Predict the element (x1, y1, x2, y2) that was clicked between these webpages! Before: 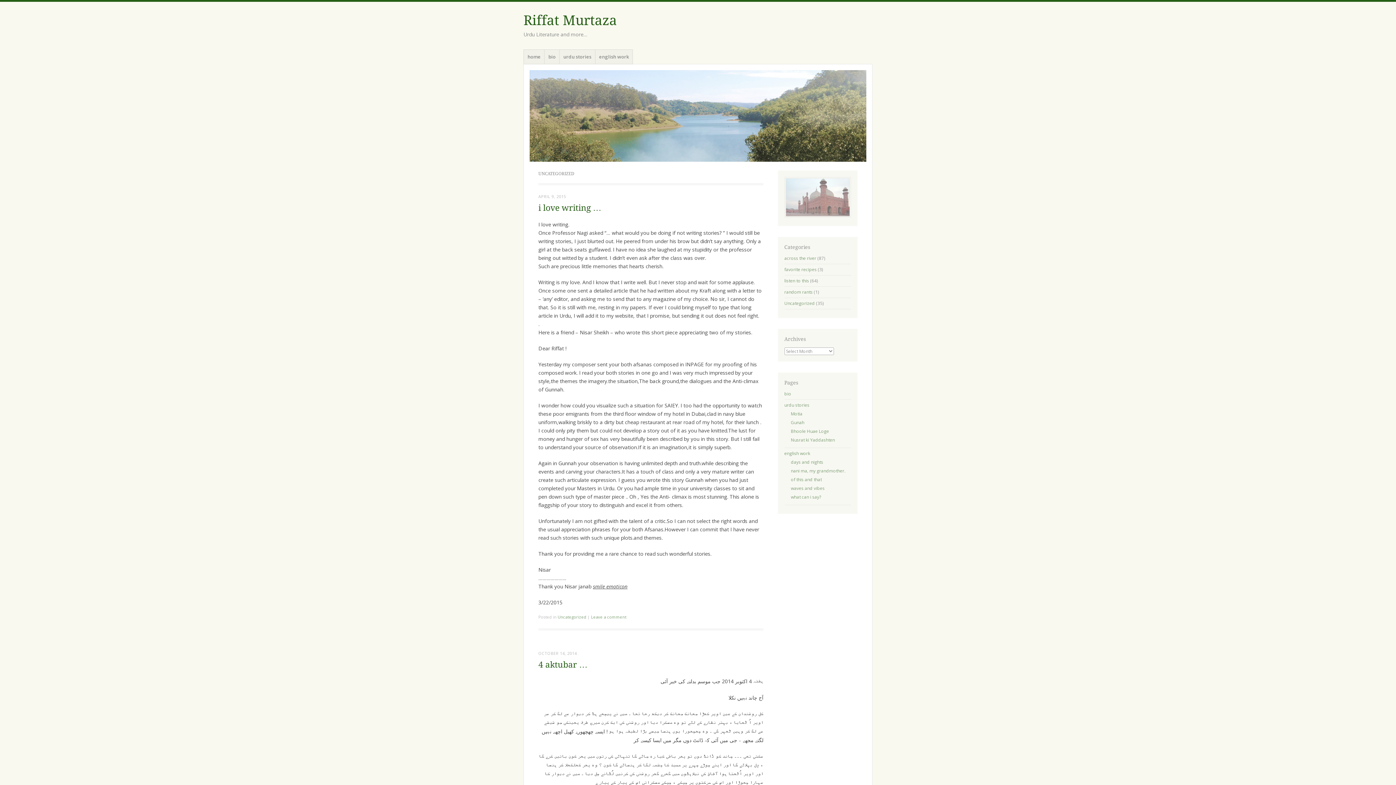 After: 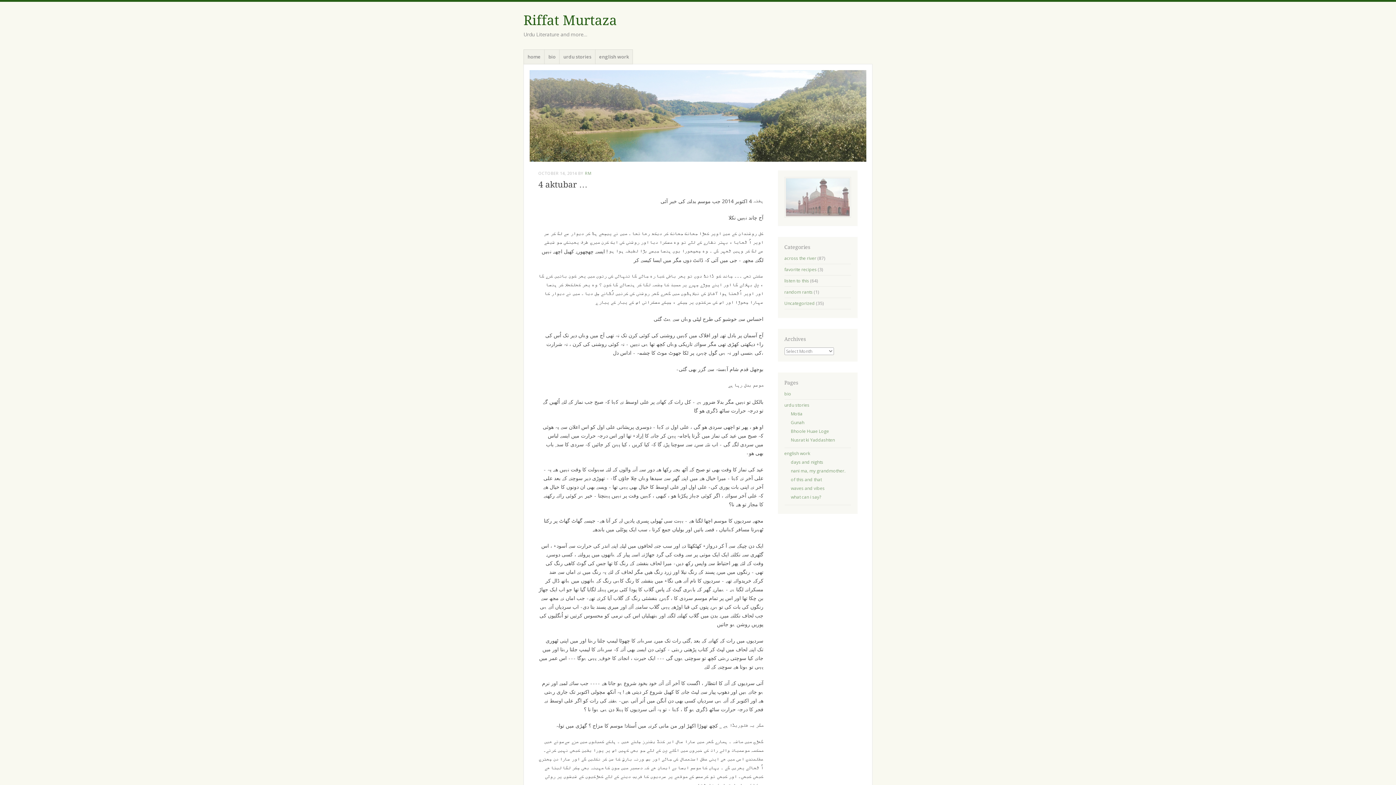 Action: label: OCTOBER 14, 2014 bbox: (538, 650, 577, 656)